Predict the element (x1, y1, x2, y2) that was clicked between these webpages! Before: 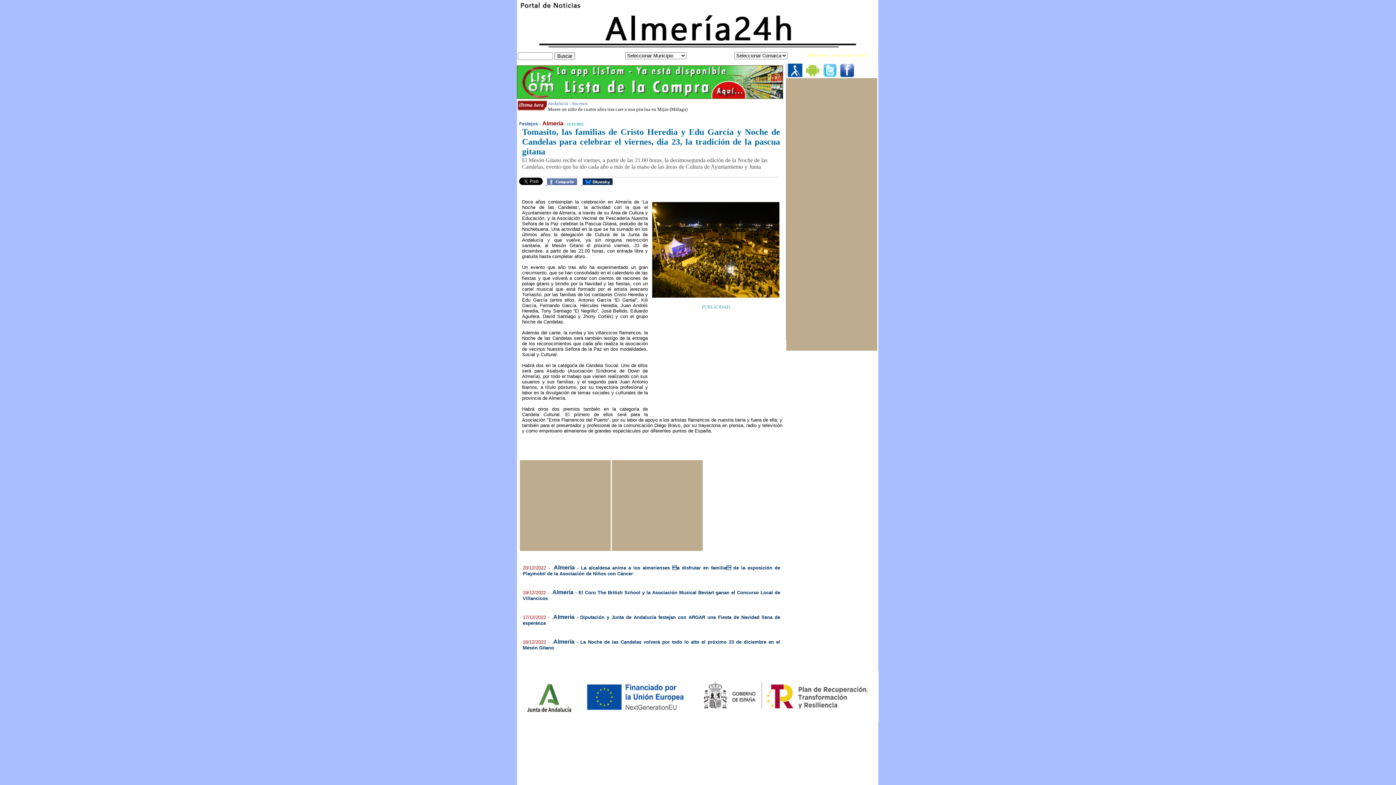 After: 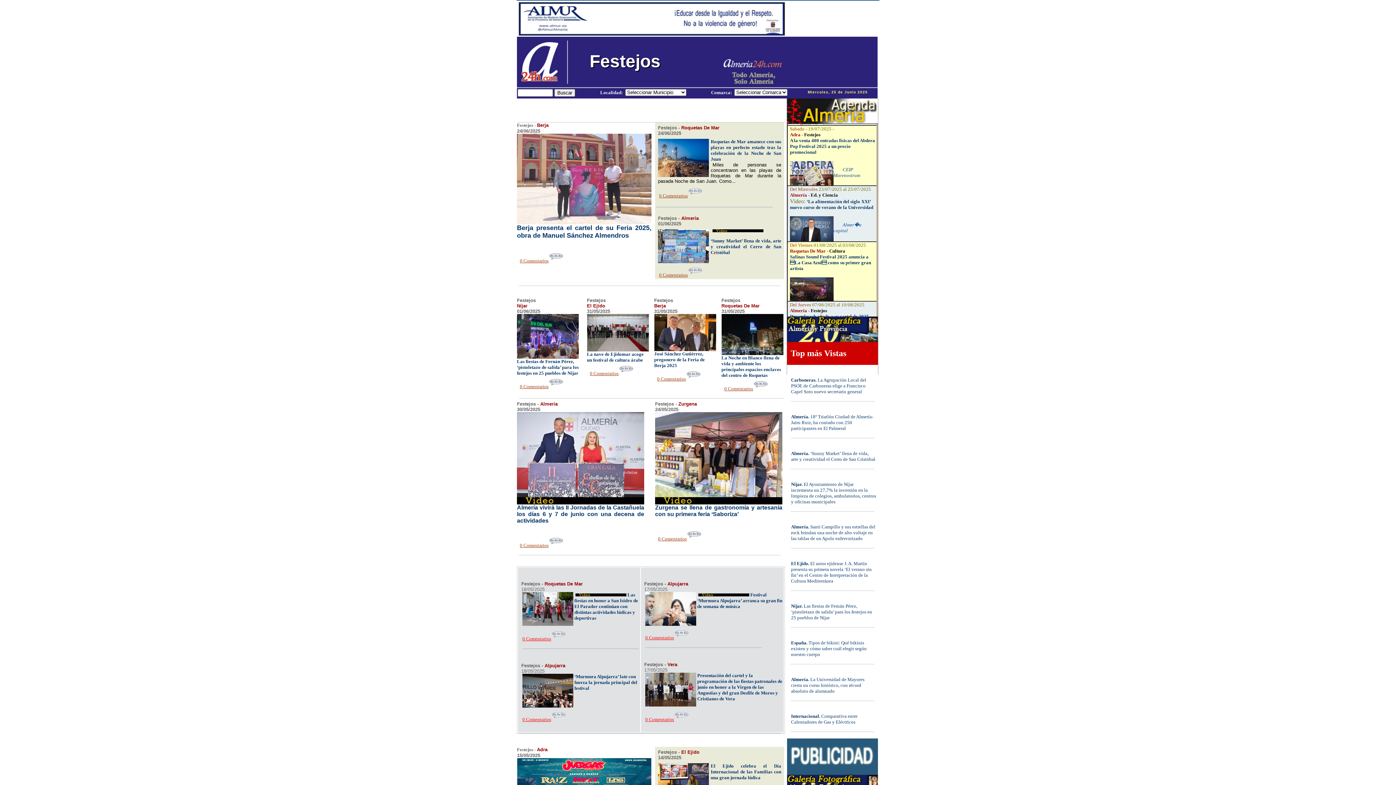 Action: label: Festejos -  bbox: (519, 121, 542, 126)